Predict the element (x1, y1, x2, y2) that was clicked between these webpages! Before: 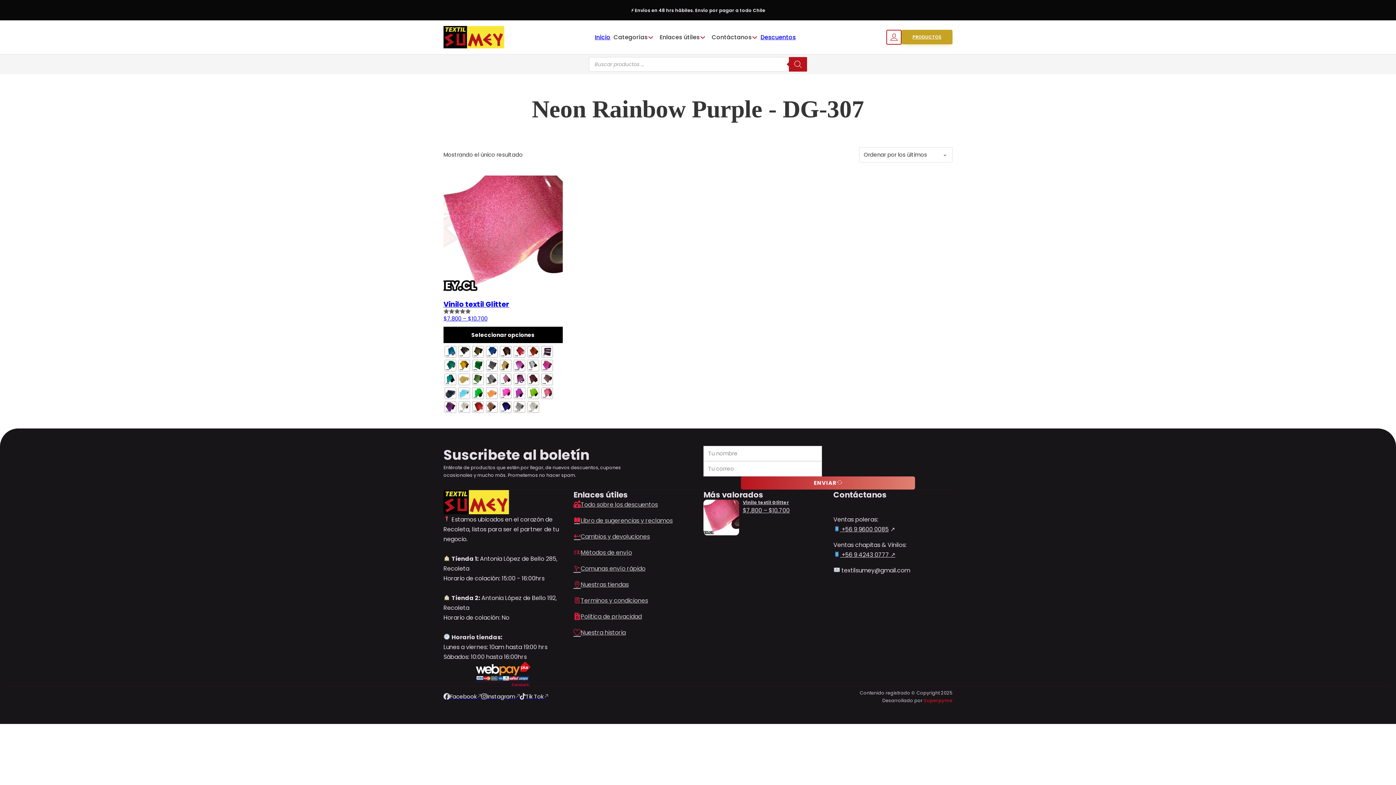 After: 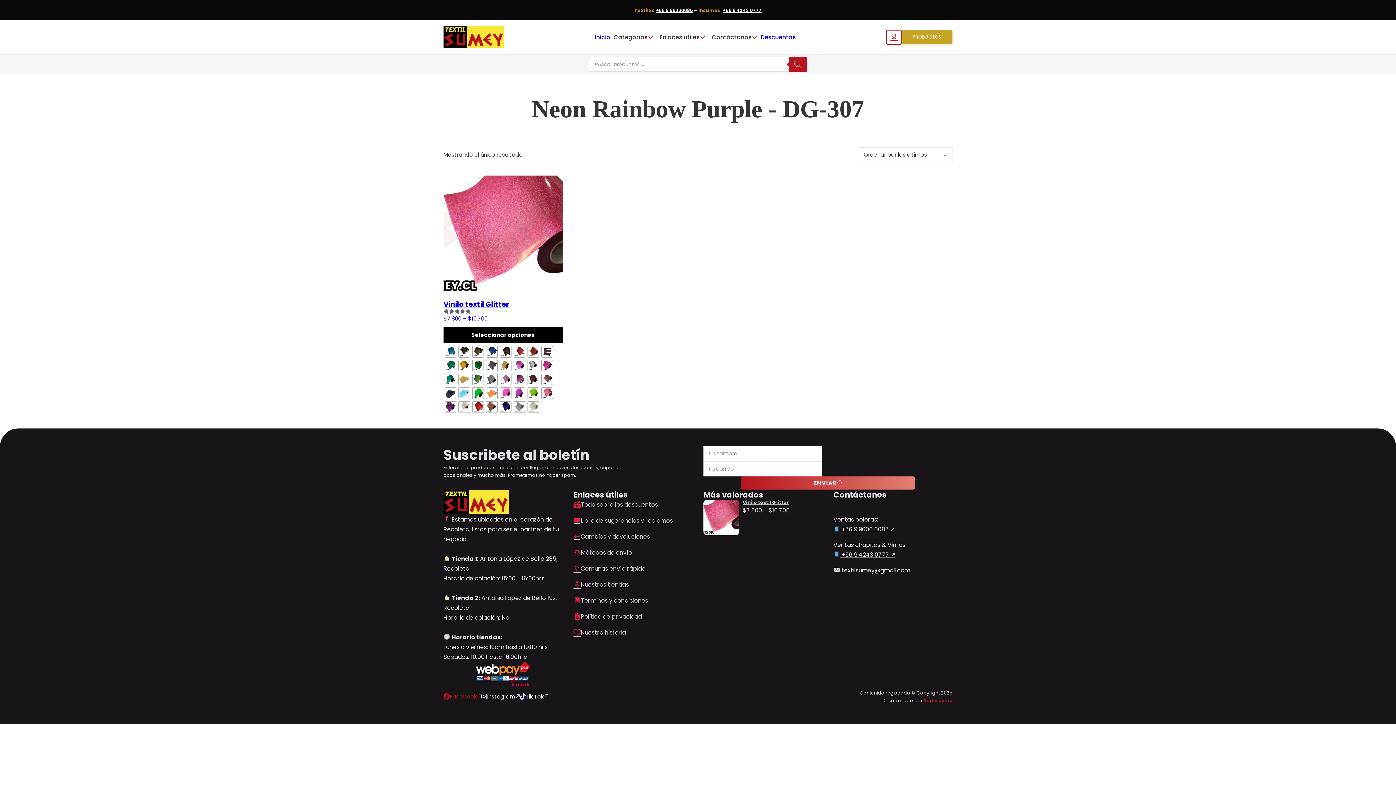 Action: bbox: (443, 686, 481, 706) label: Facebook